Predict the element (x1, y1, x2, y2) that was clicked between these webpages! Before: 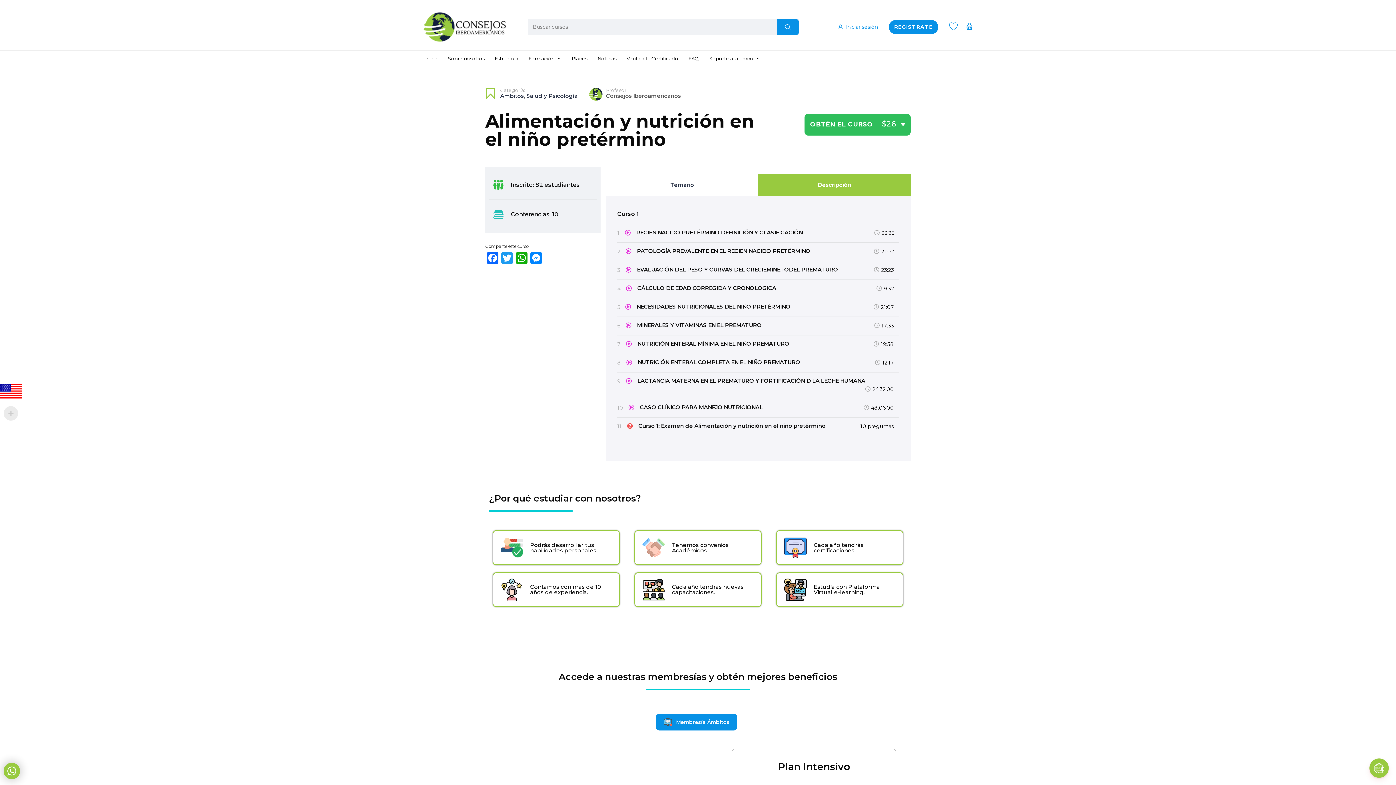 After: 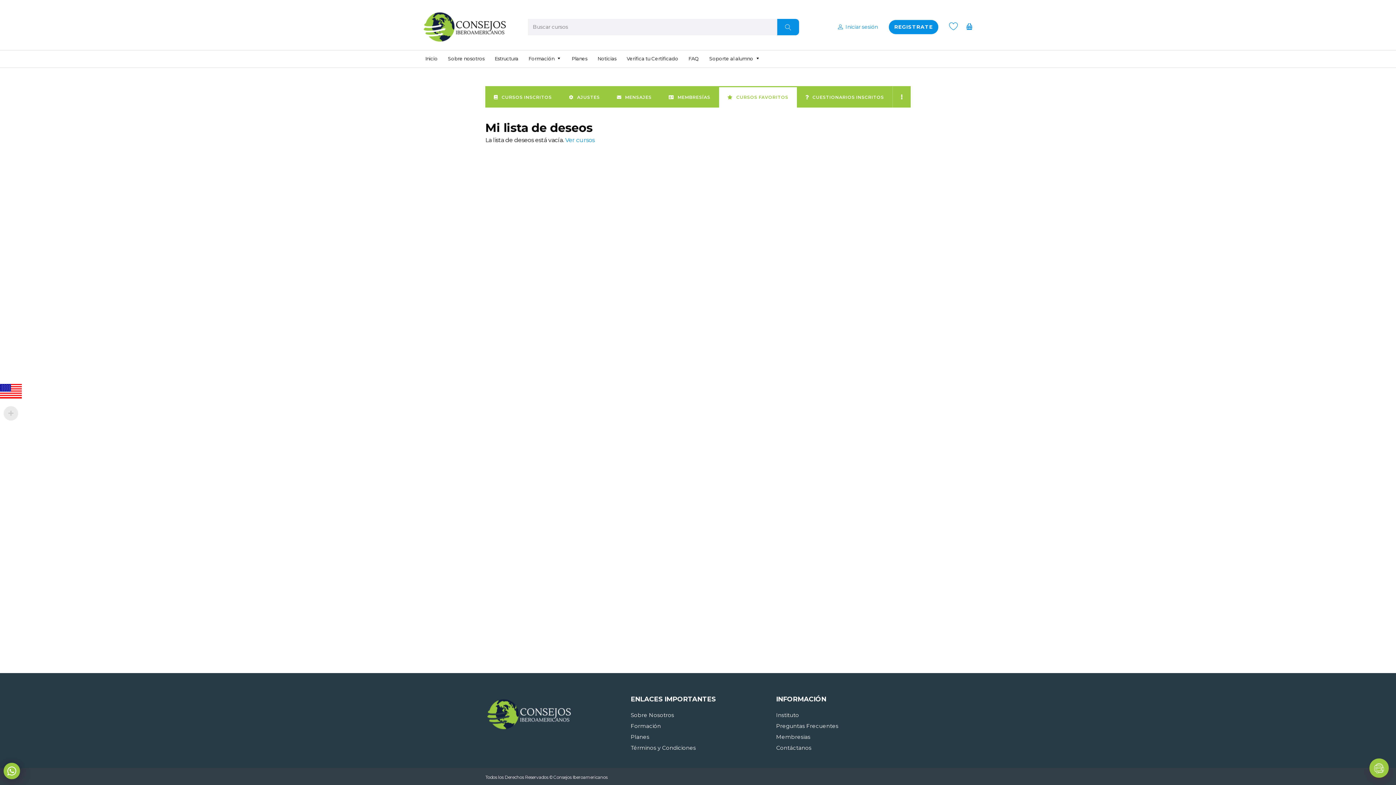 Action: bbox: (949, 25, 958, 31)